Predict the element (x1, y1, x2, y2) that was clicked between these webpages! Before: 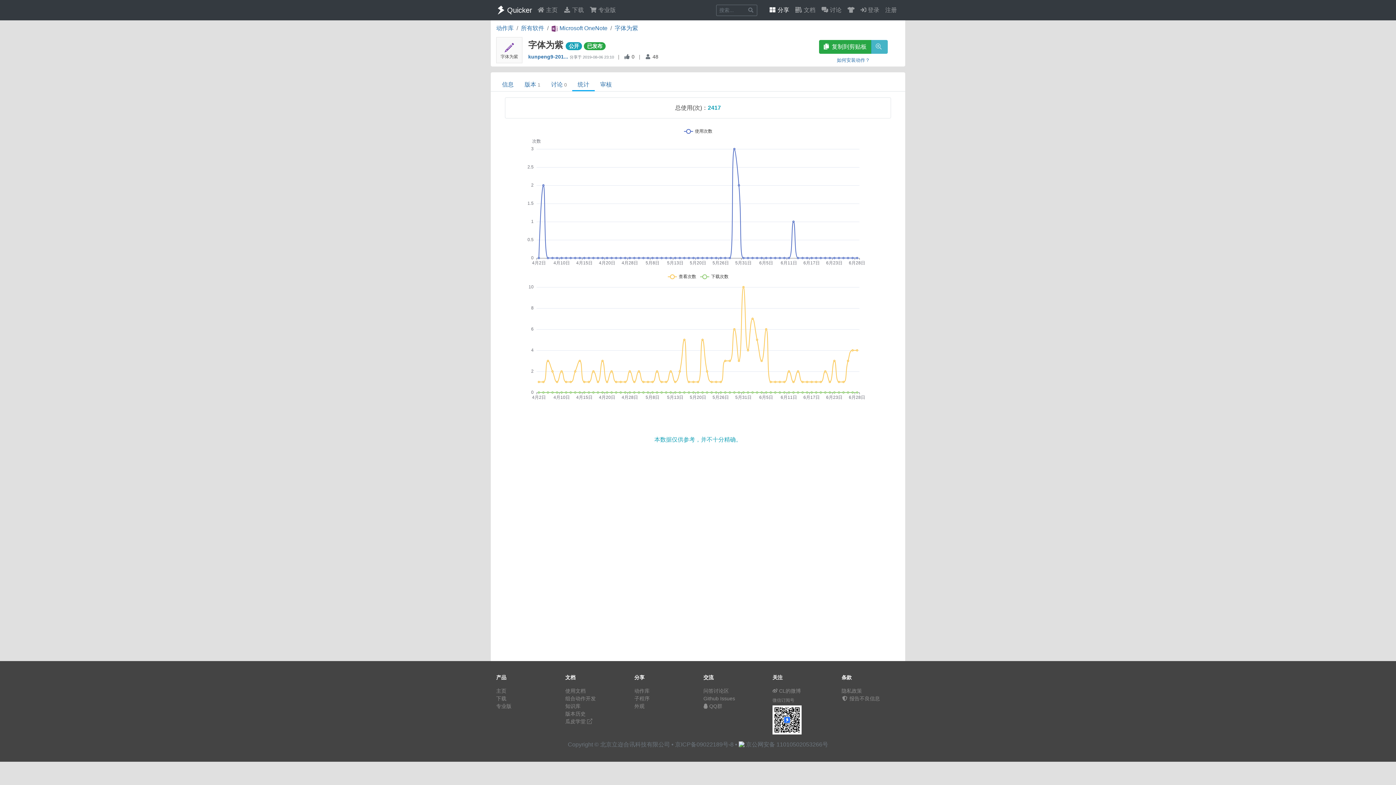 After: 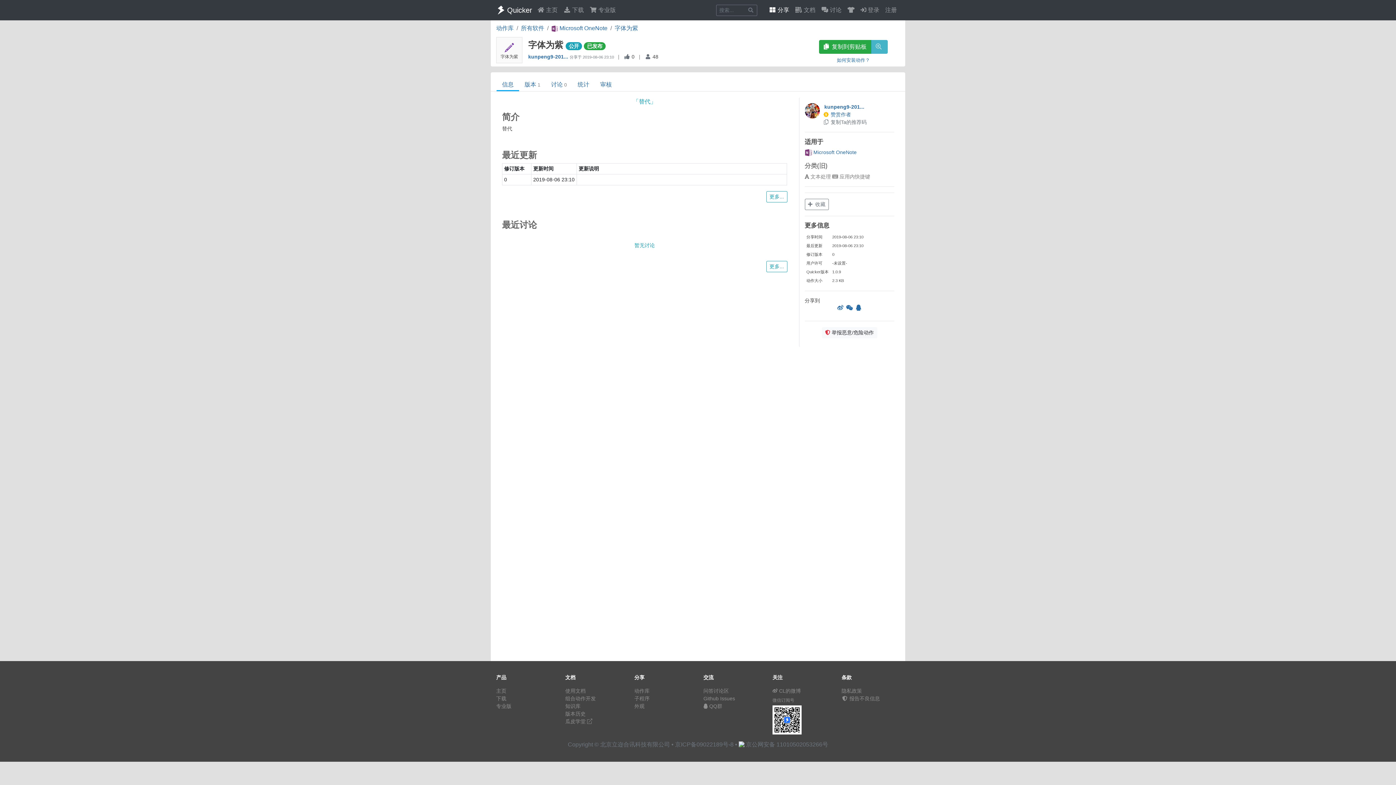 Action: label: 字体为紫 bbox: (614, 25, 638, 31)